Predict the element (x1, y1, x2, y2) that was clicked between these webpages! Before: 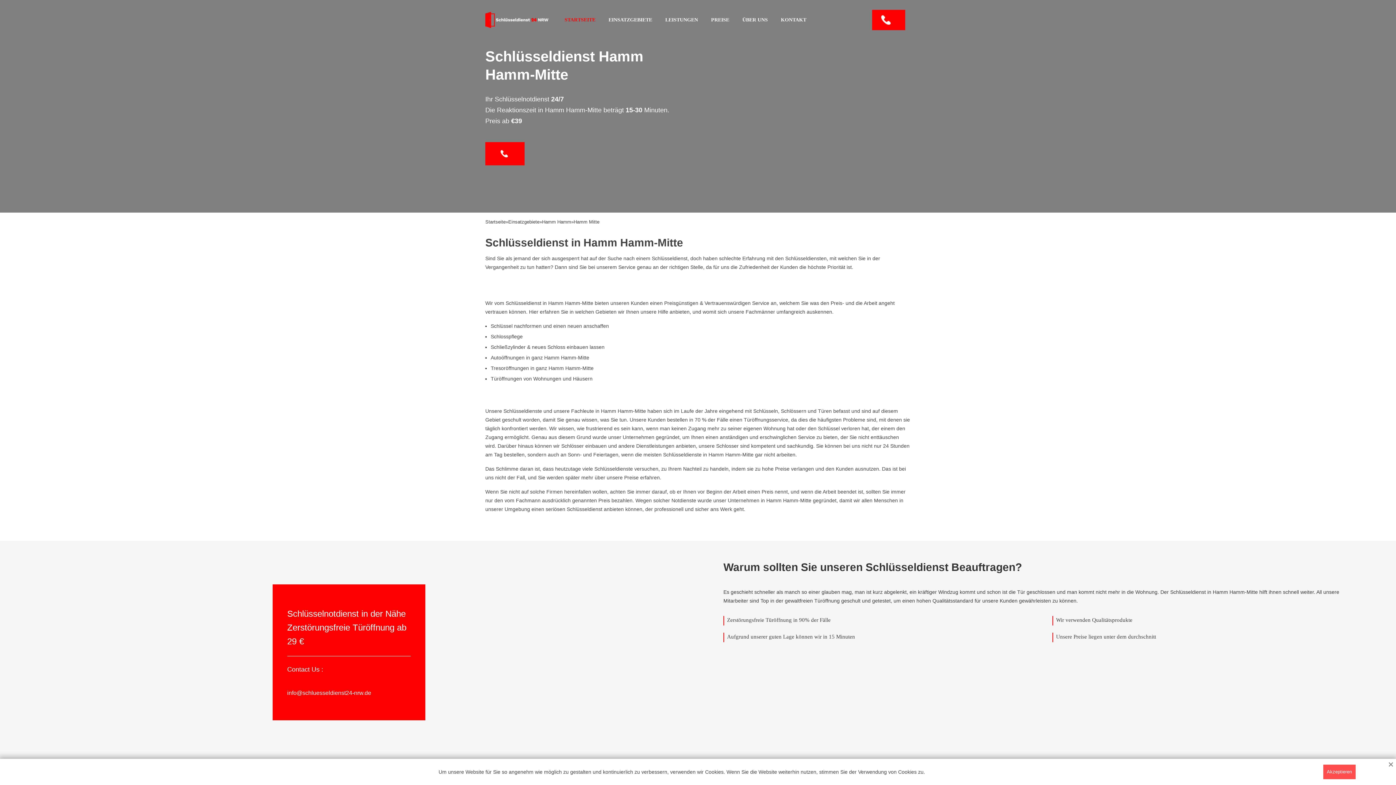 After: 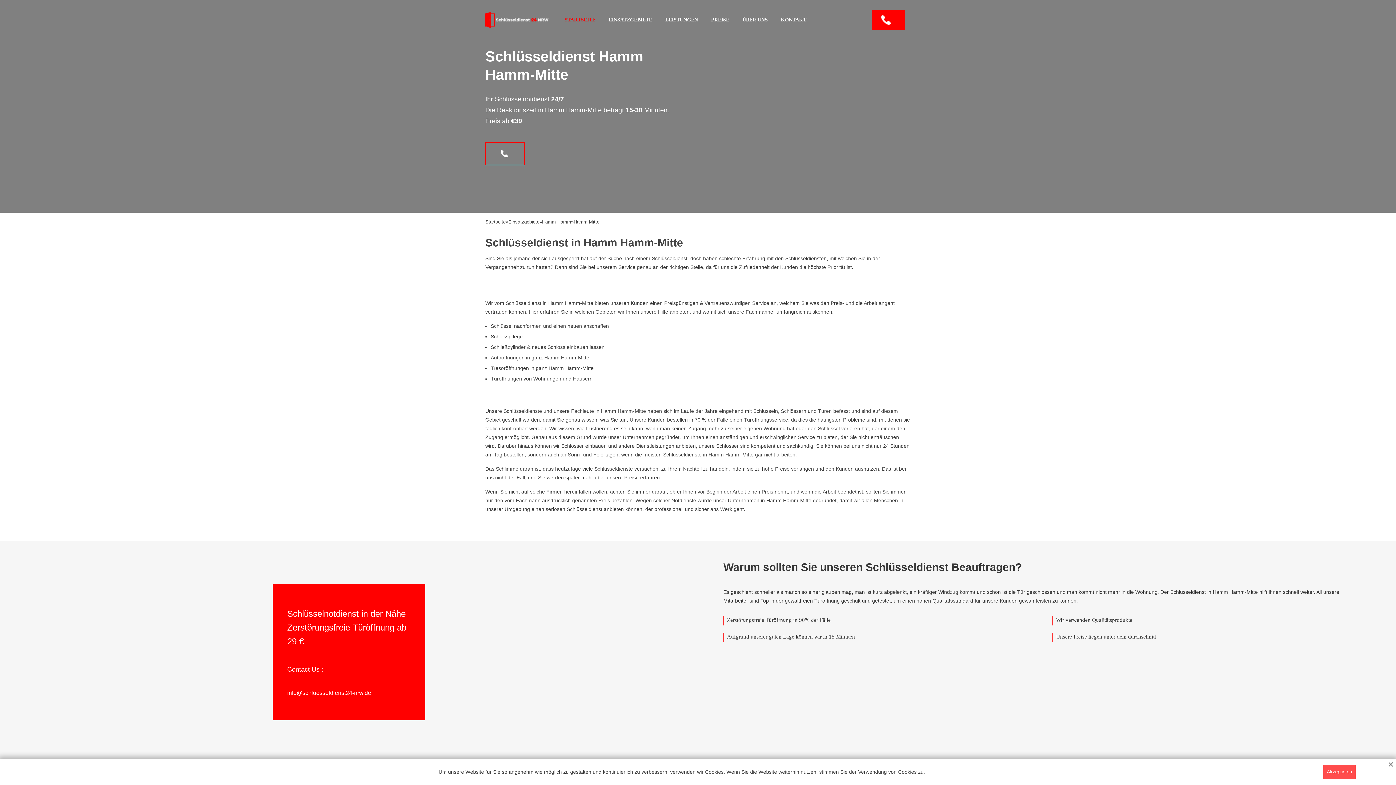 Action: bbox: (485, 142, 524, 165)